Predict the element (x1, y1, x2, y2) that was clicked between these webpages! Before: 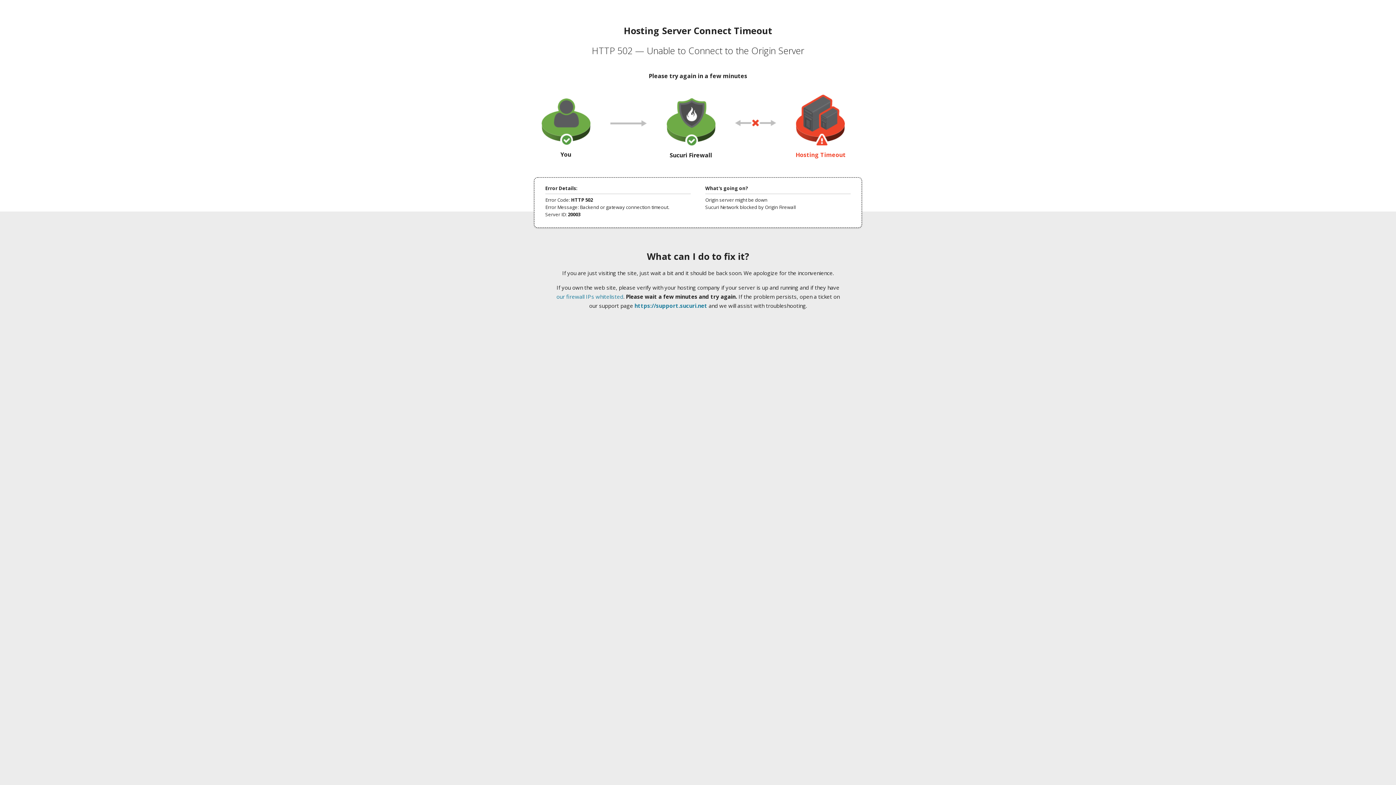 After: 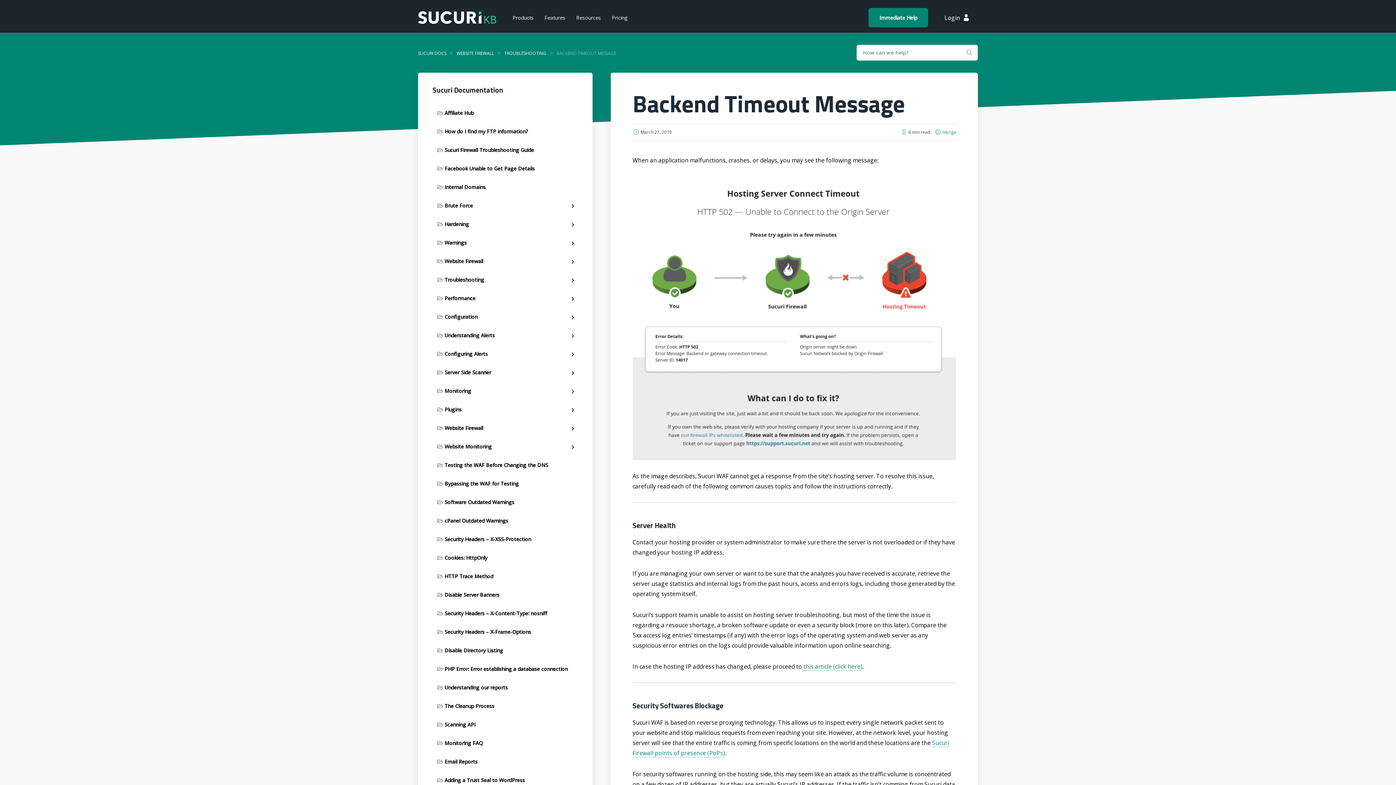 Action: label: our firewall IPs whitelisted bbox: (556, 293, 623, 300)